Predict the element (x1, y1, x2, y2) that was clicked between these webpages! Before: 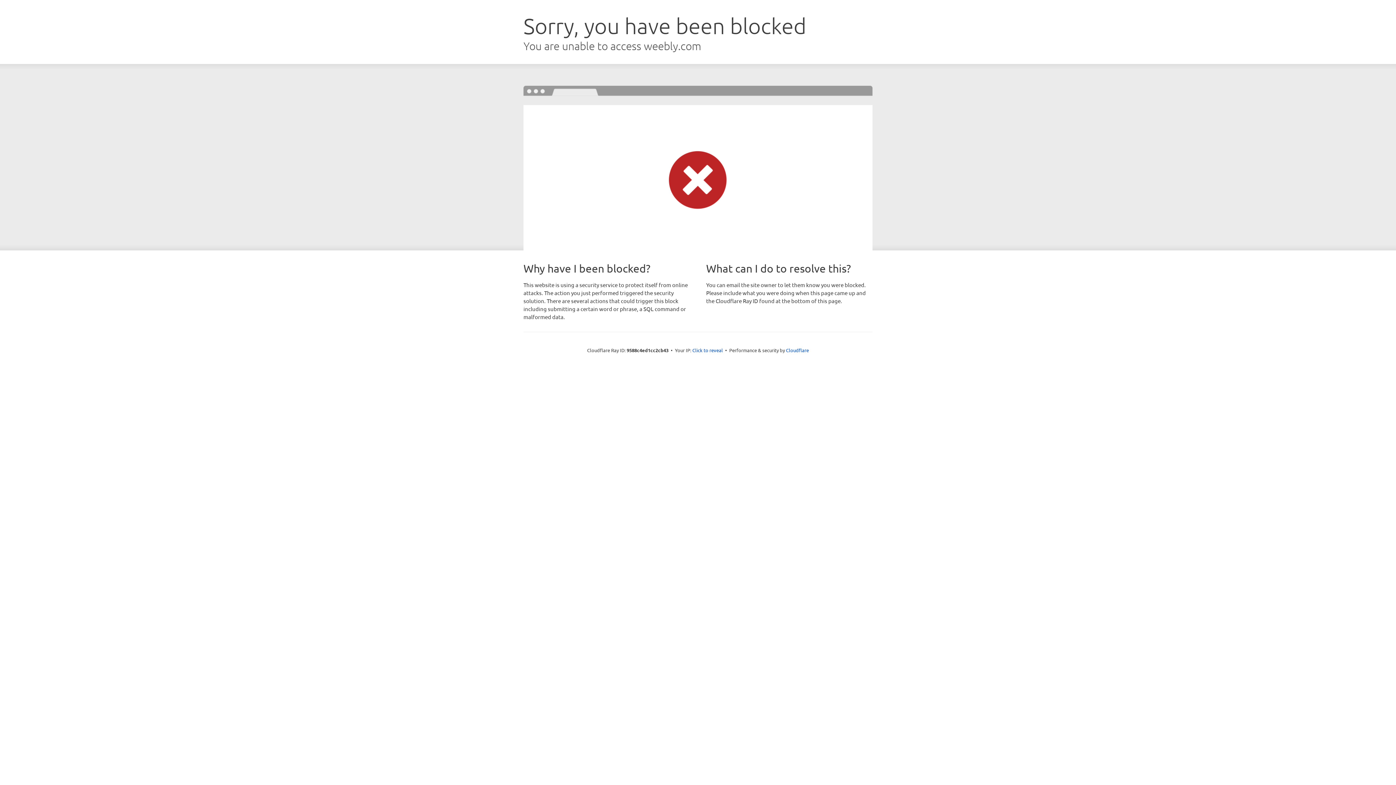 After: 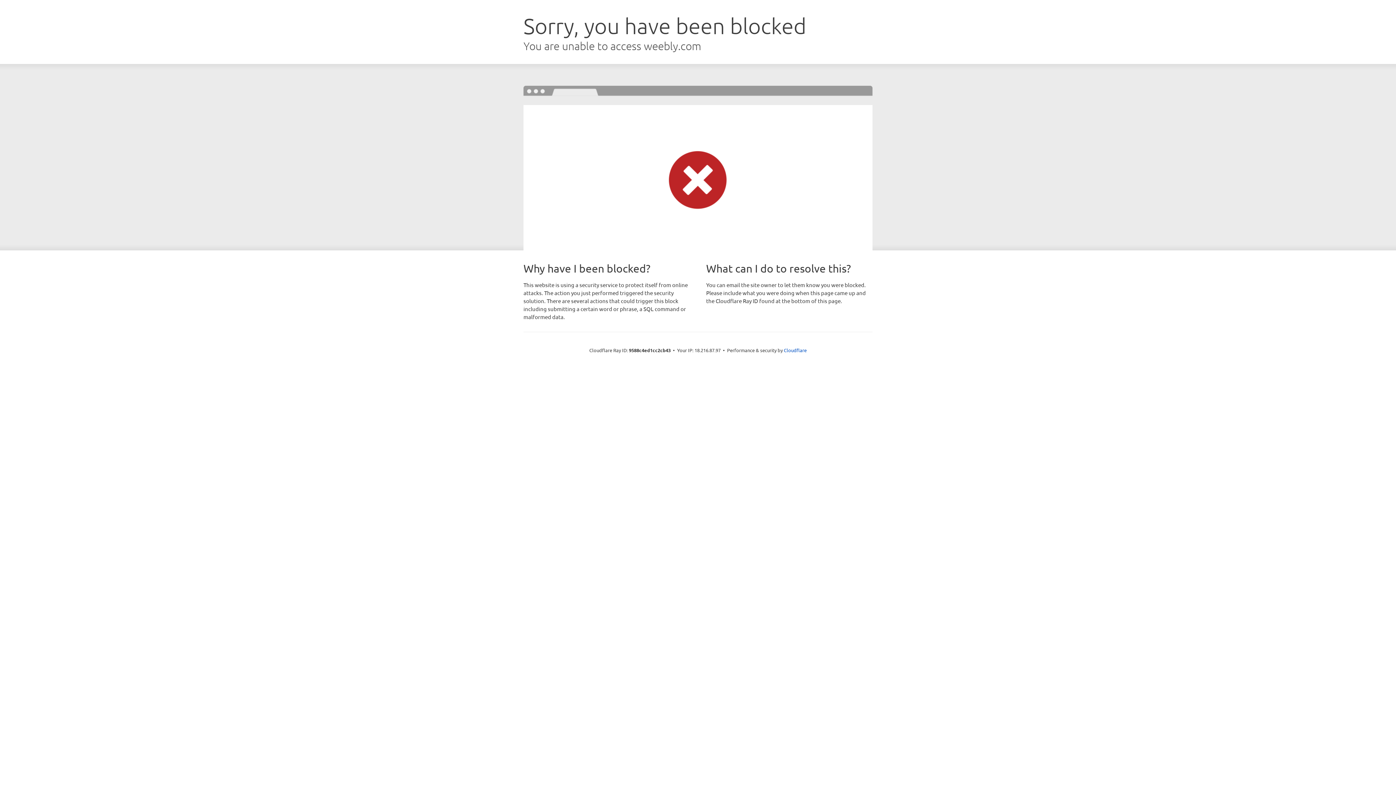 Action: bbox: (692, 346, 723, 353) label: Click to reveal